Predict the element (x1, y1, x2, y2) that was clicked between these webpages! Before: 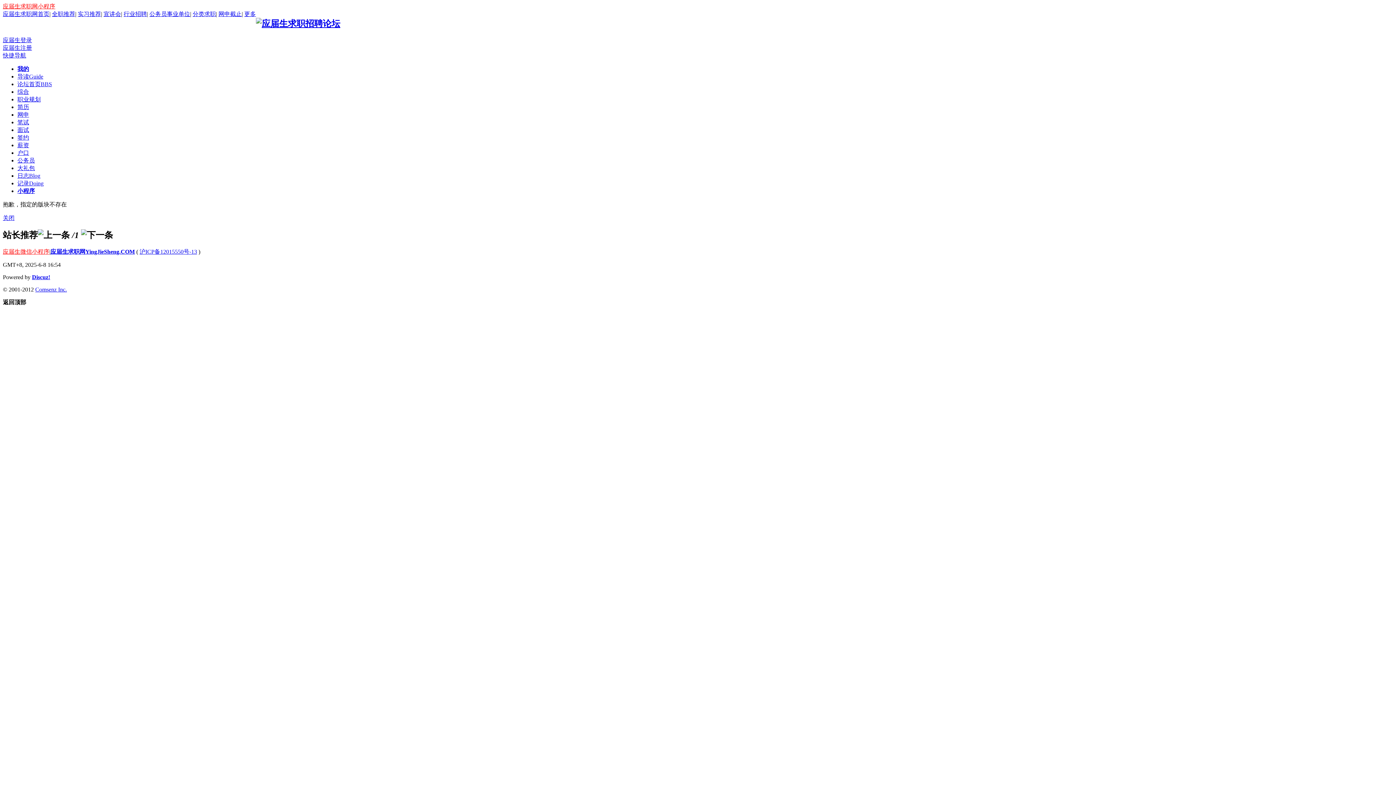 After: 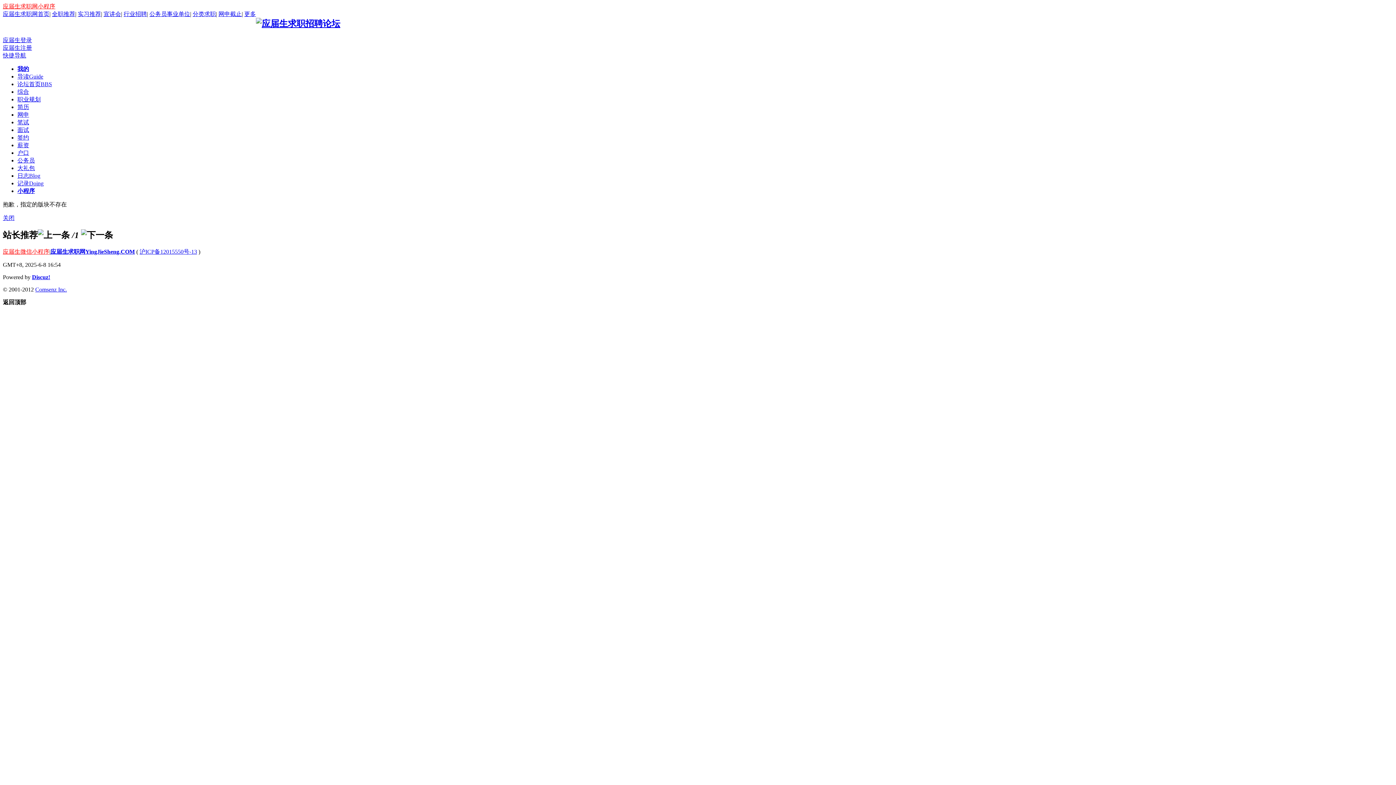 Action: label: 公务员事业单位 bbox: (149, 10, 190, 17)